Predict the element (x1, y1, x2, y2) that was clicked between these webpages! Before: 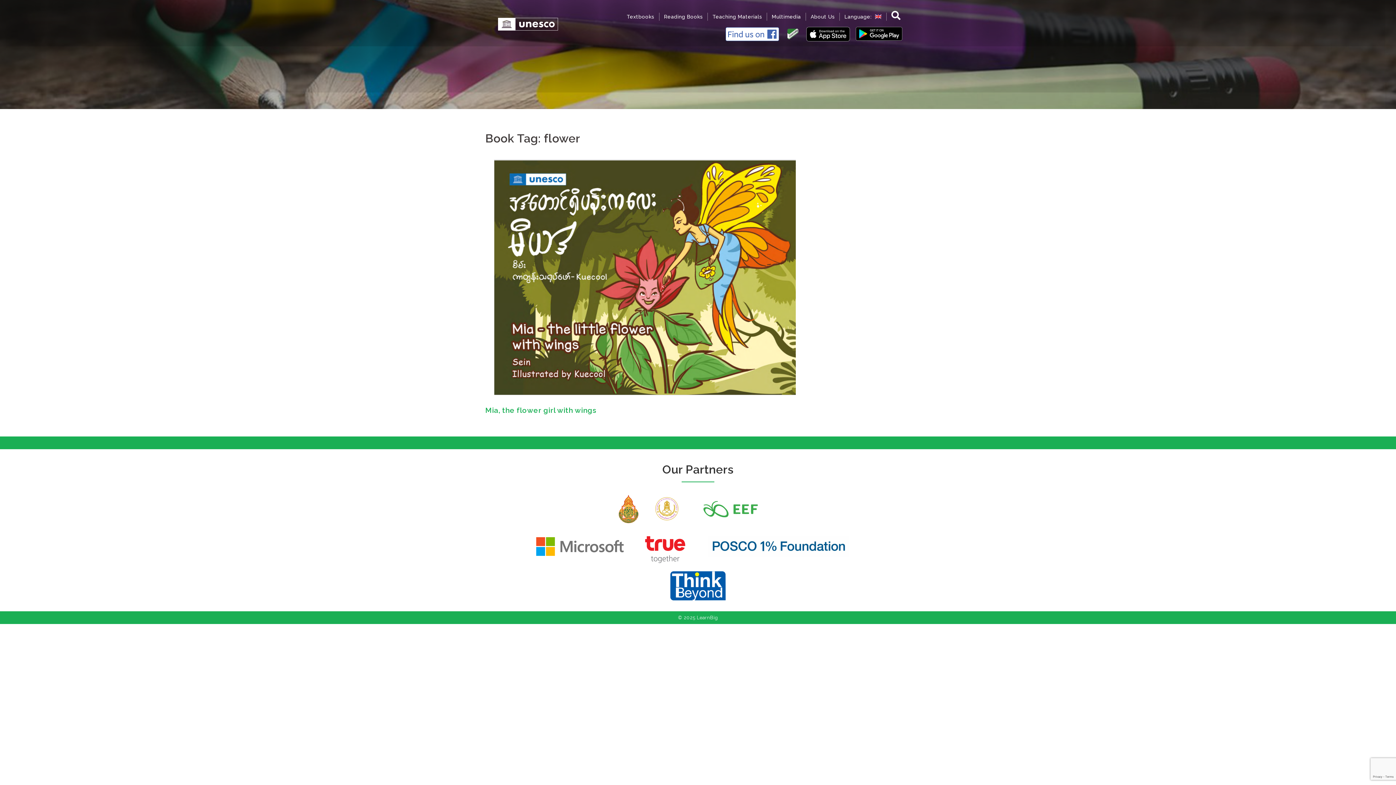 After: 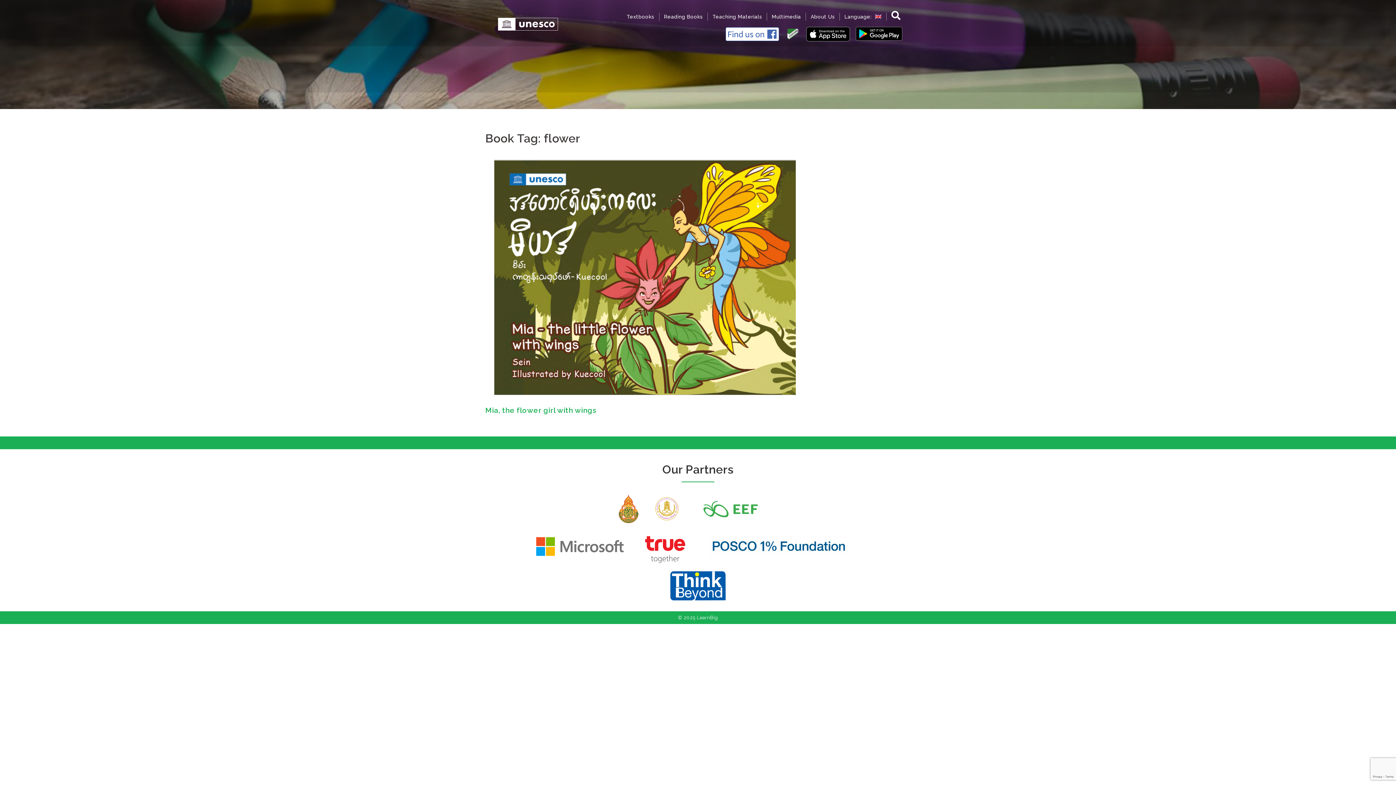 Action: bbox: (614, 494, 643, 524)